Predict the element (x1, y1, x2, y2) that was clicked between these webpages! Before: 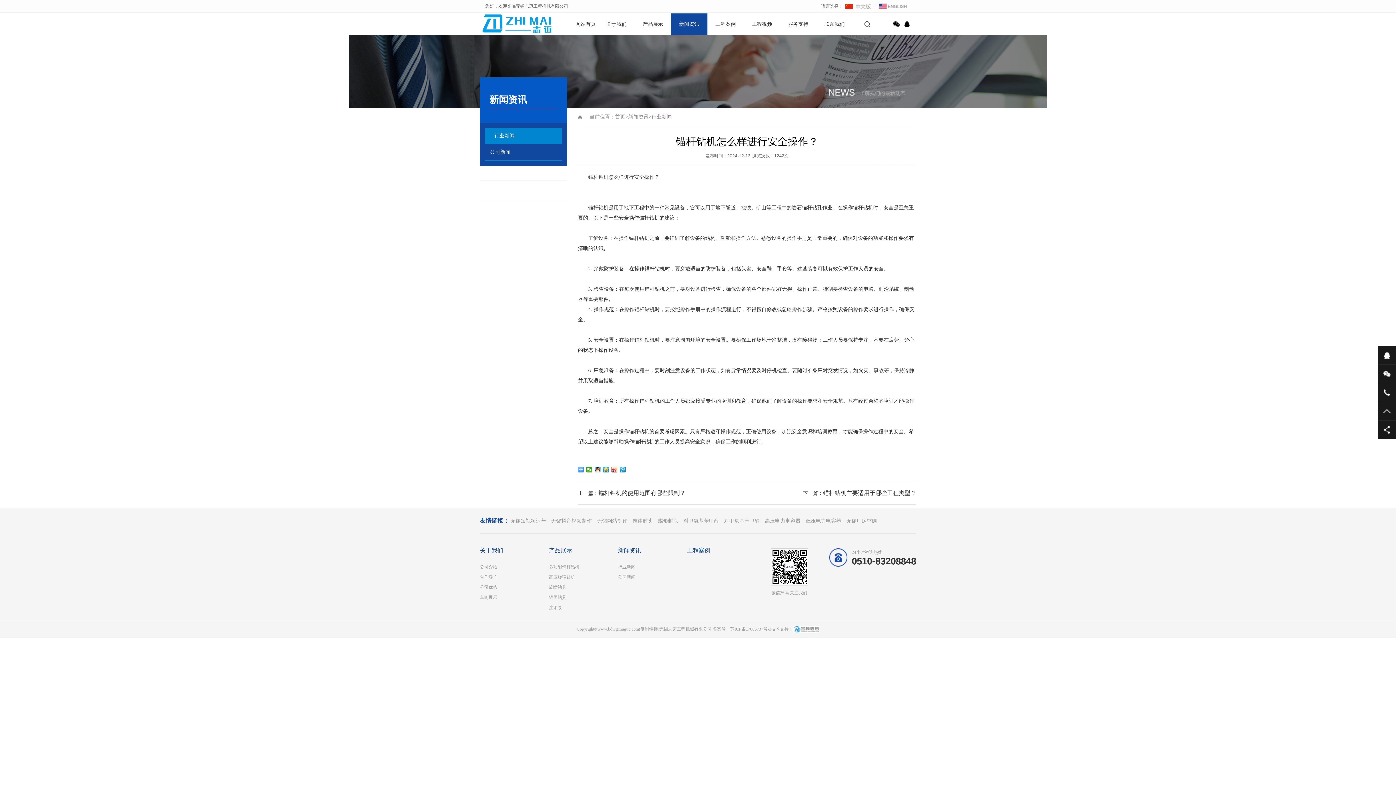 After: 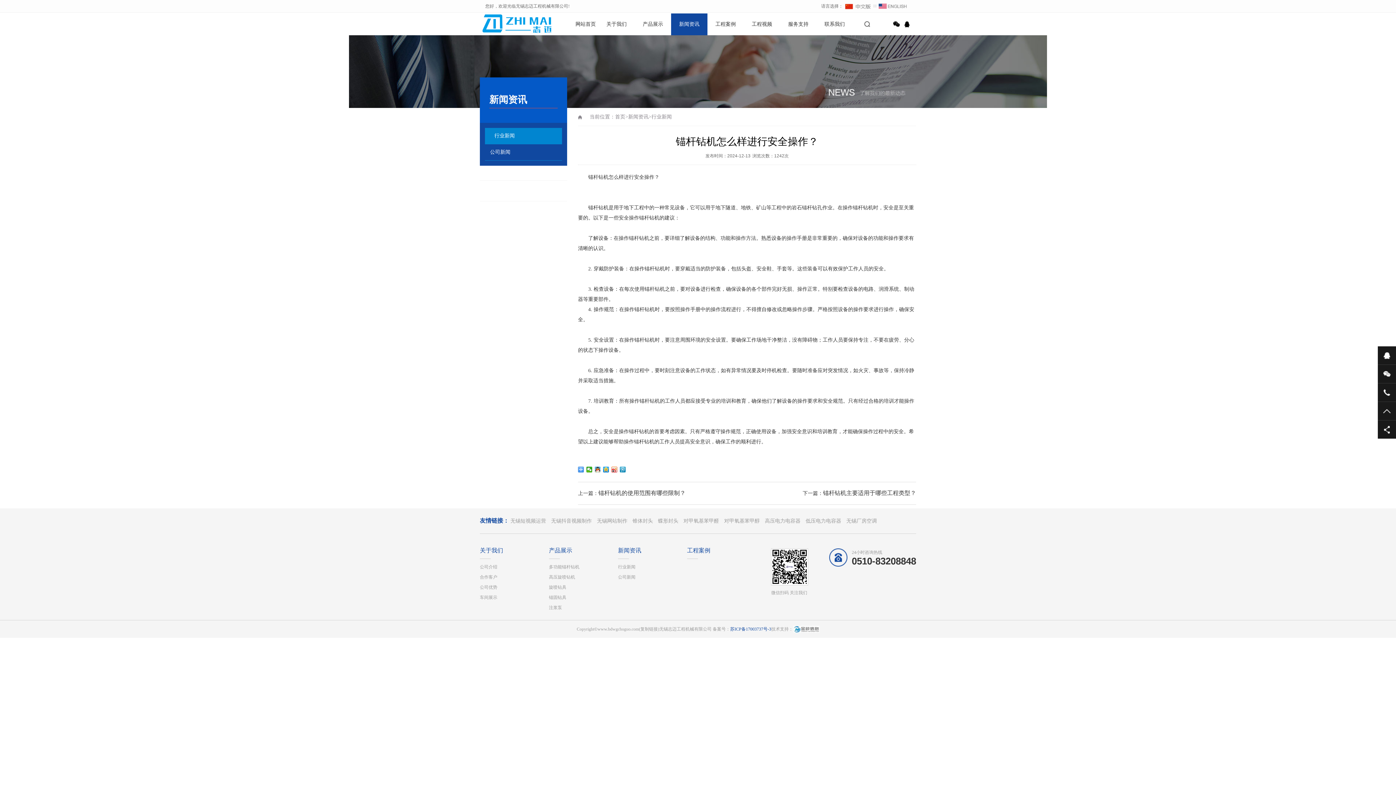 Action: bbox: (730, 620, 771, 638) label: 苏ICP备17003737号-3